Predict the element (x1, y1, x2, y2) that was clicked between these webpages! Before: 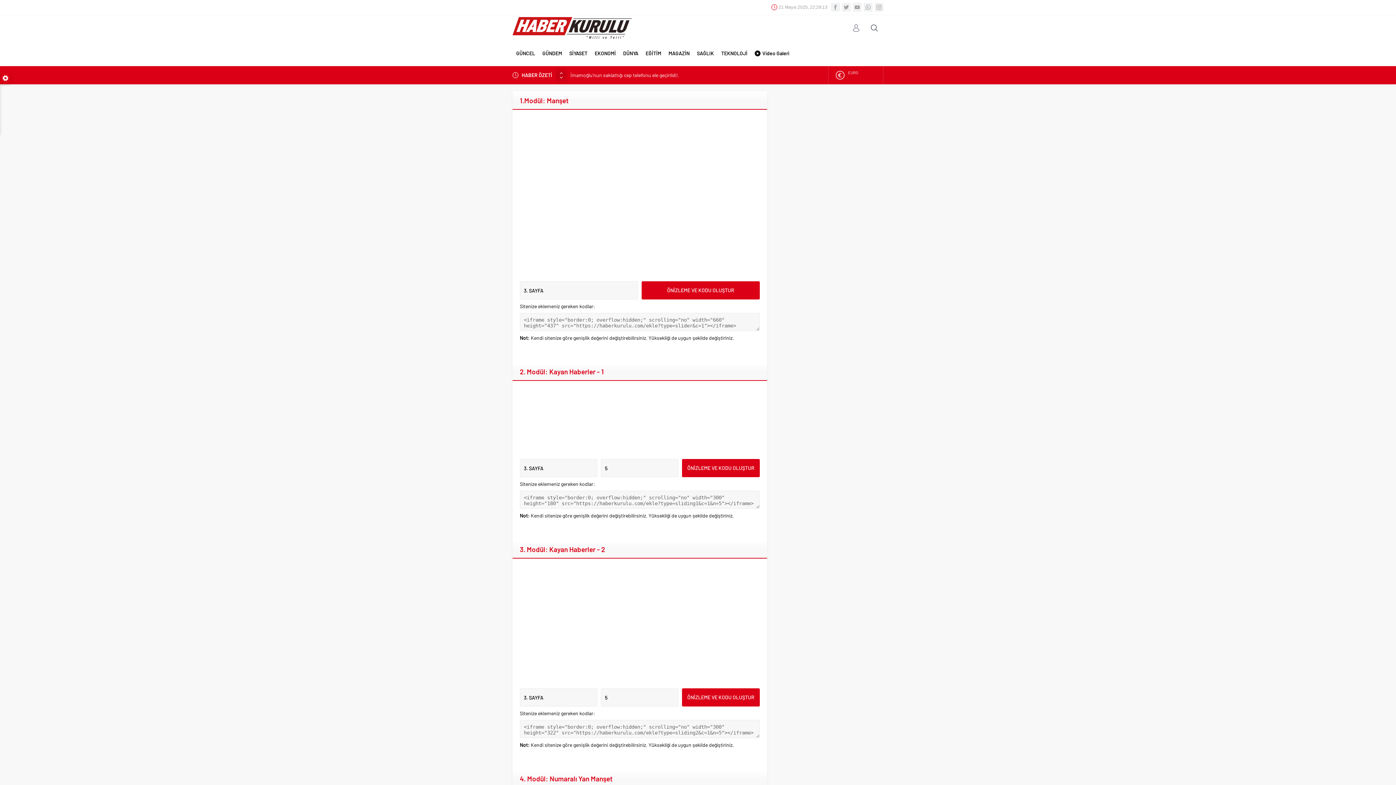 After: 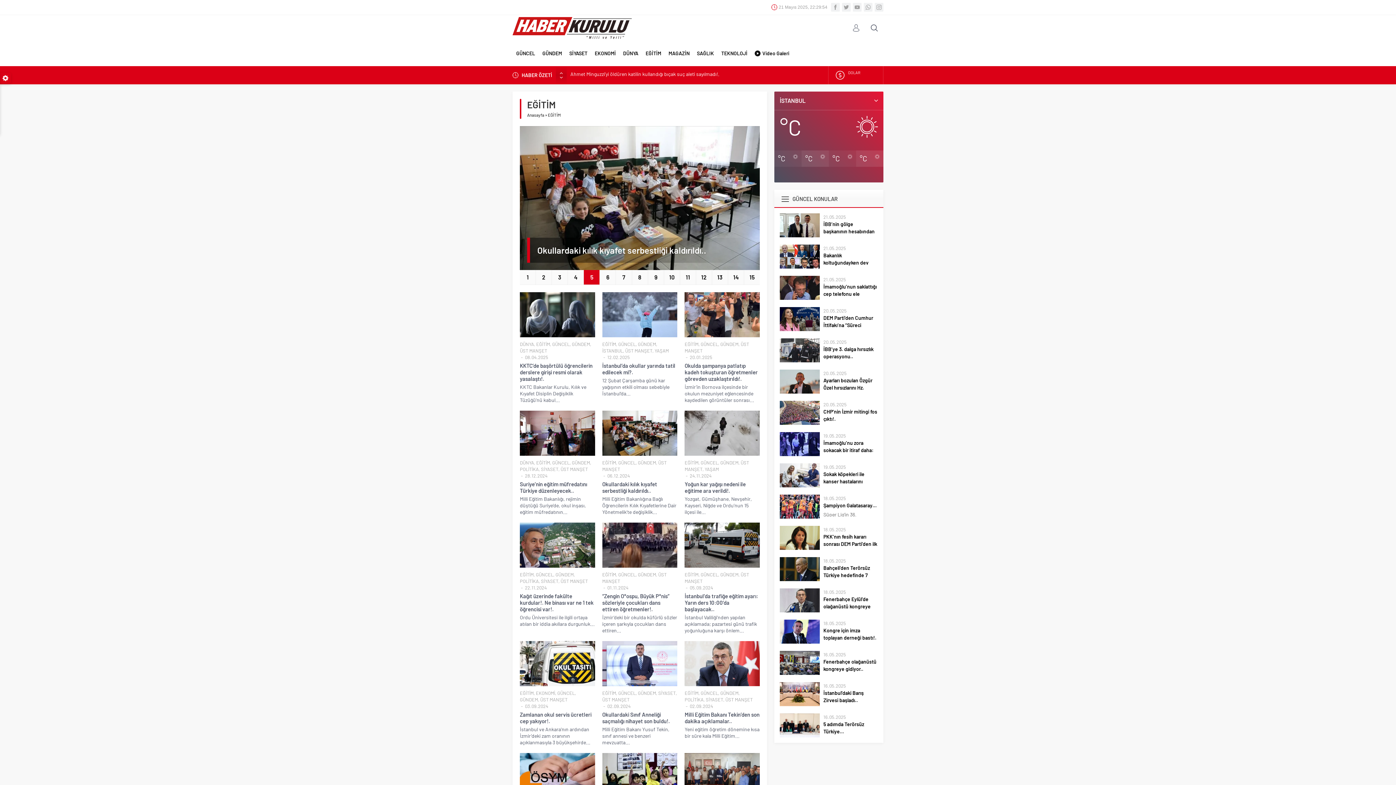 Action: bbox: (642, 40, 665, 66) label: EĞİTİM